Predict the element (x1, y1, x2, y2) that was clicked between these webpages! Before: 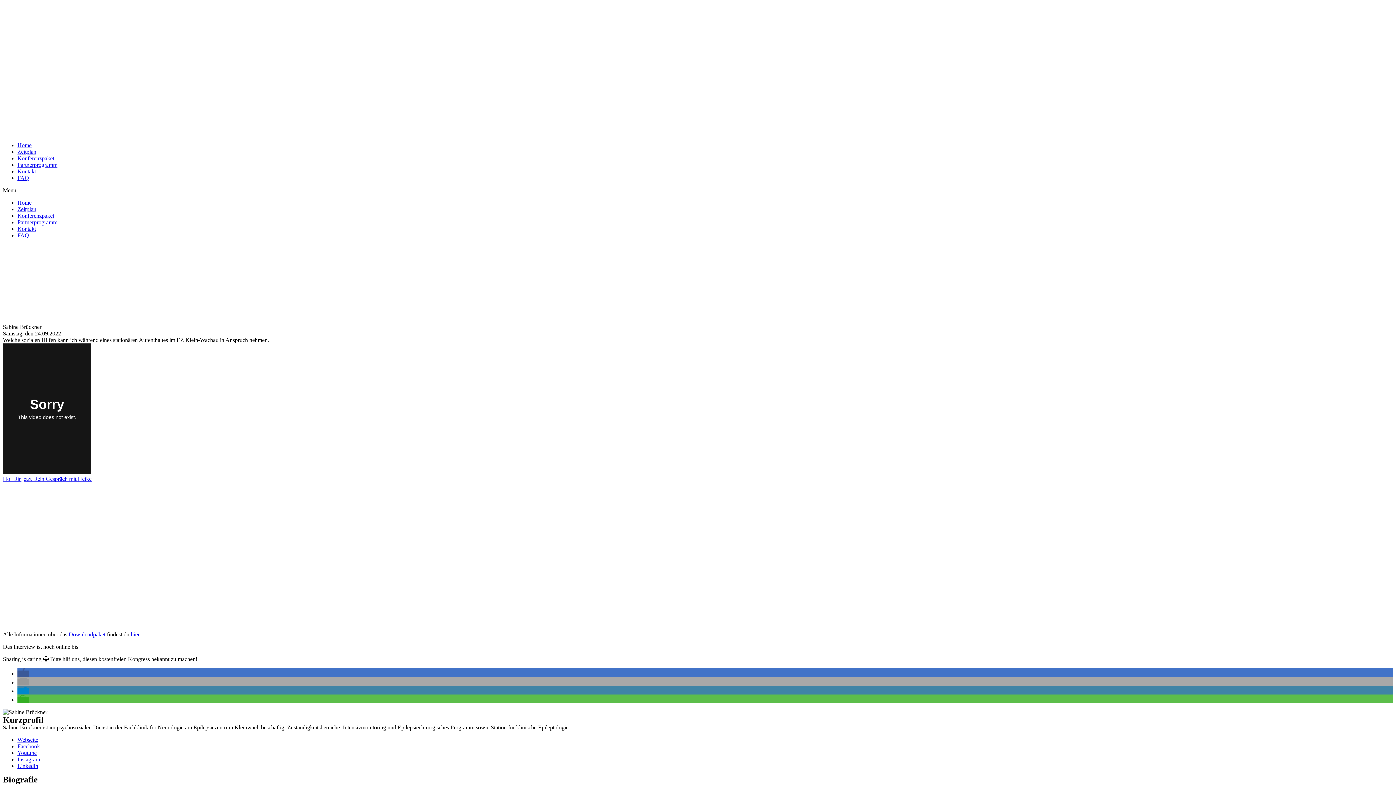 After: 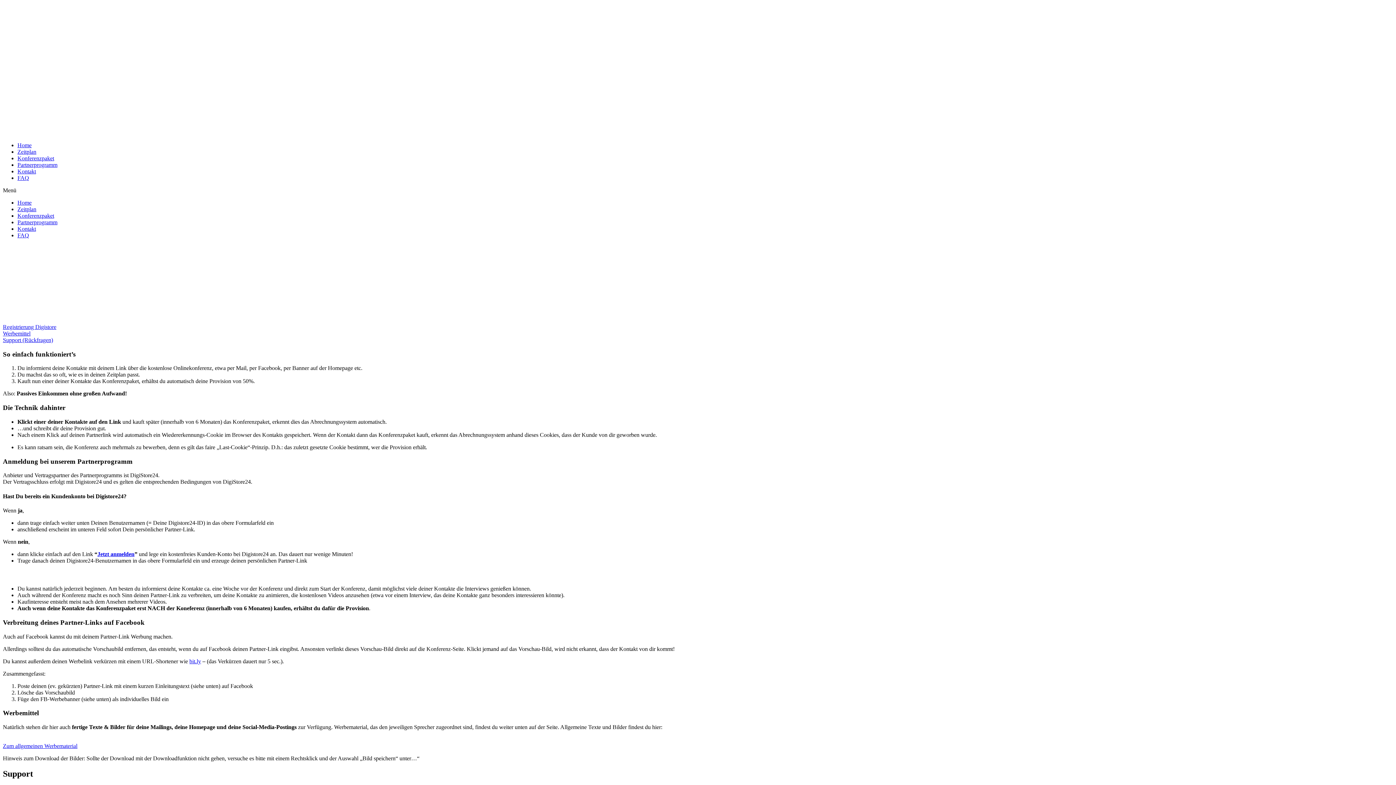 Action: bbox: (17, 219, 57, 225) label: Partnerprogramm